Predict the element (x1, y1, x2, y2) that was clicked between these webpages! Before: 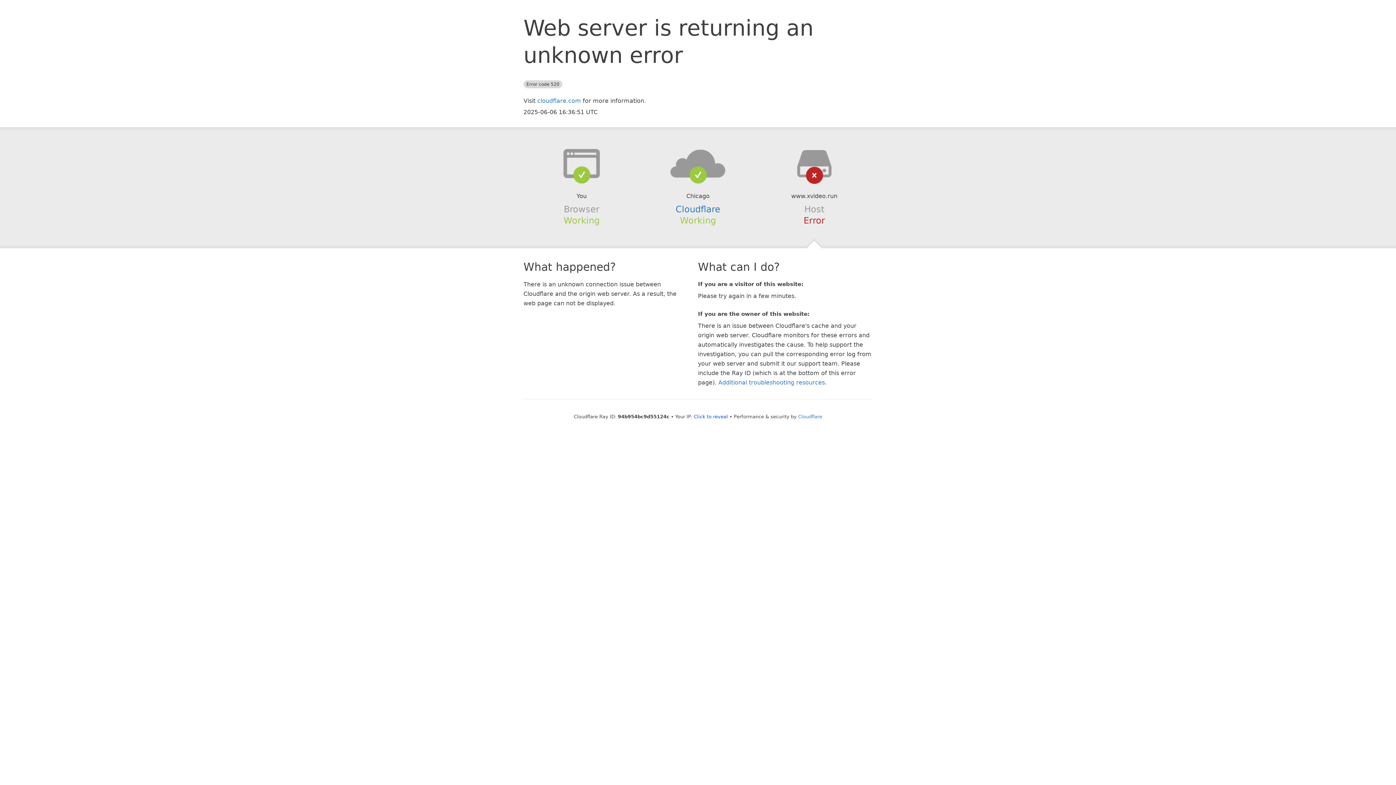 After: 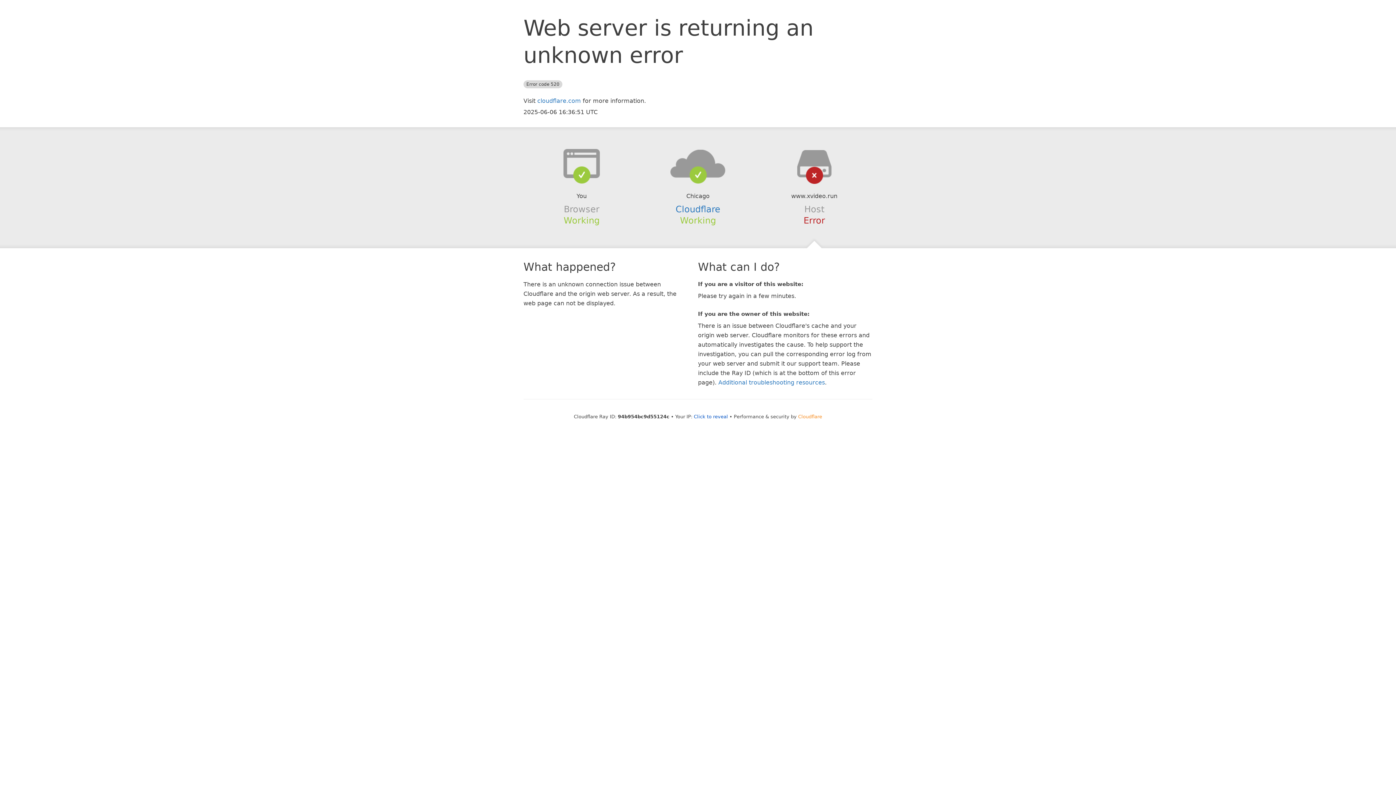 Action: label: Cloudflare bbox: (798, 414, 822, 419)